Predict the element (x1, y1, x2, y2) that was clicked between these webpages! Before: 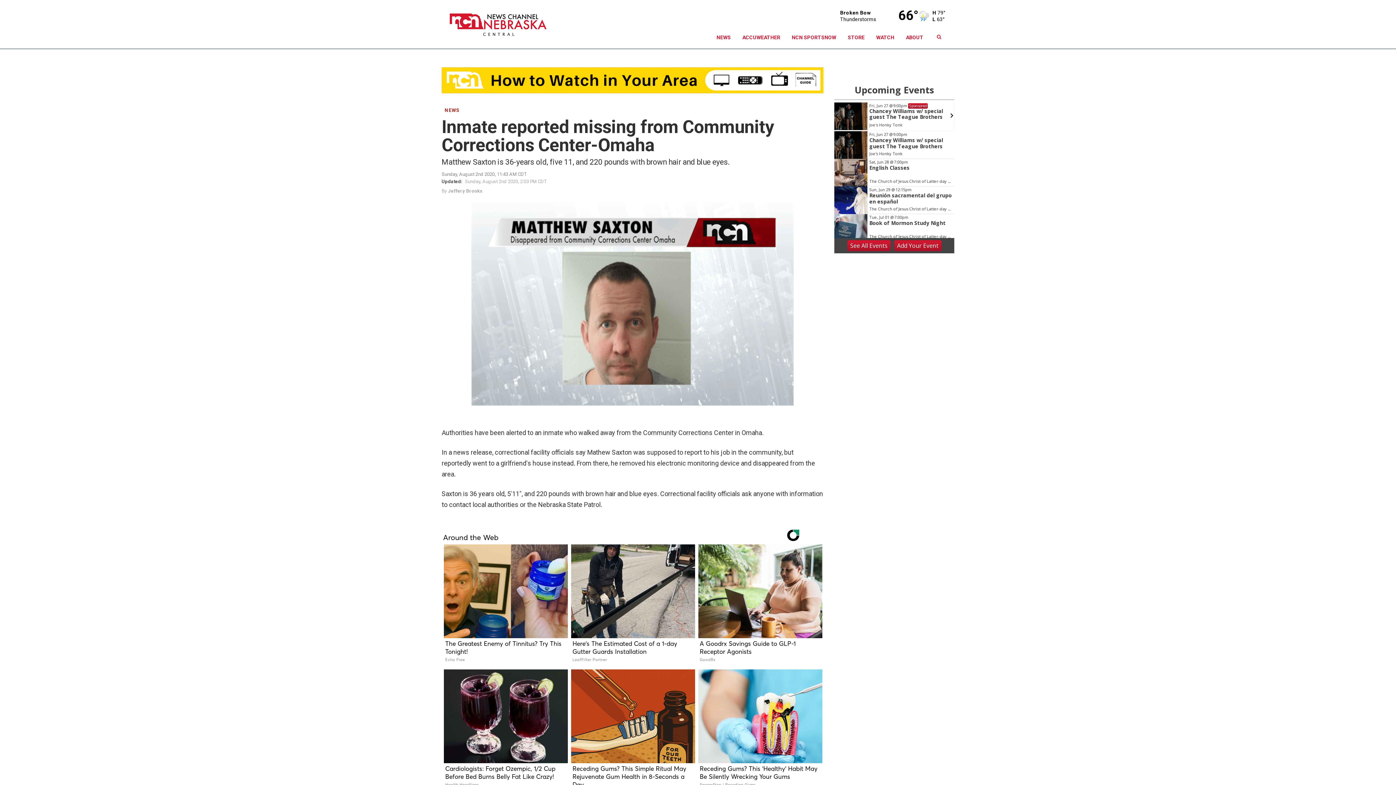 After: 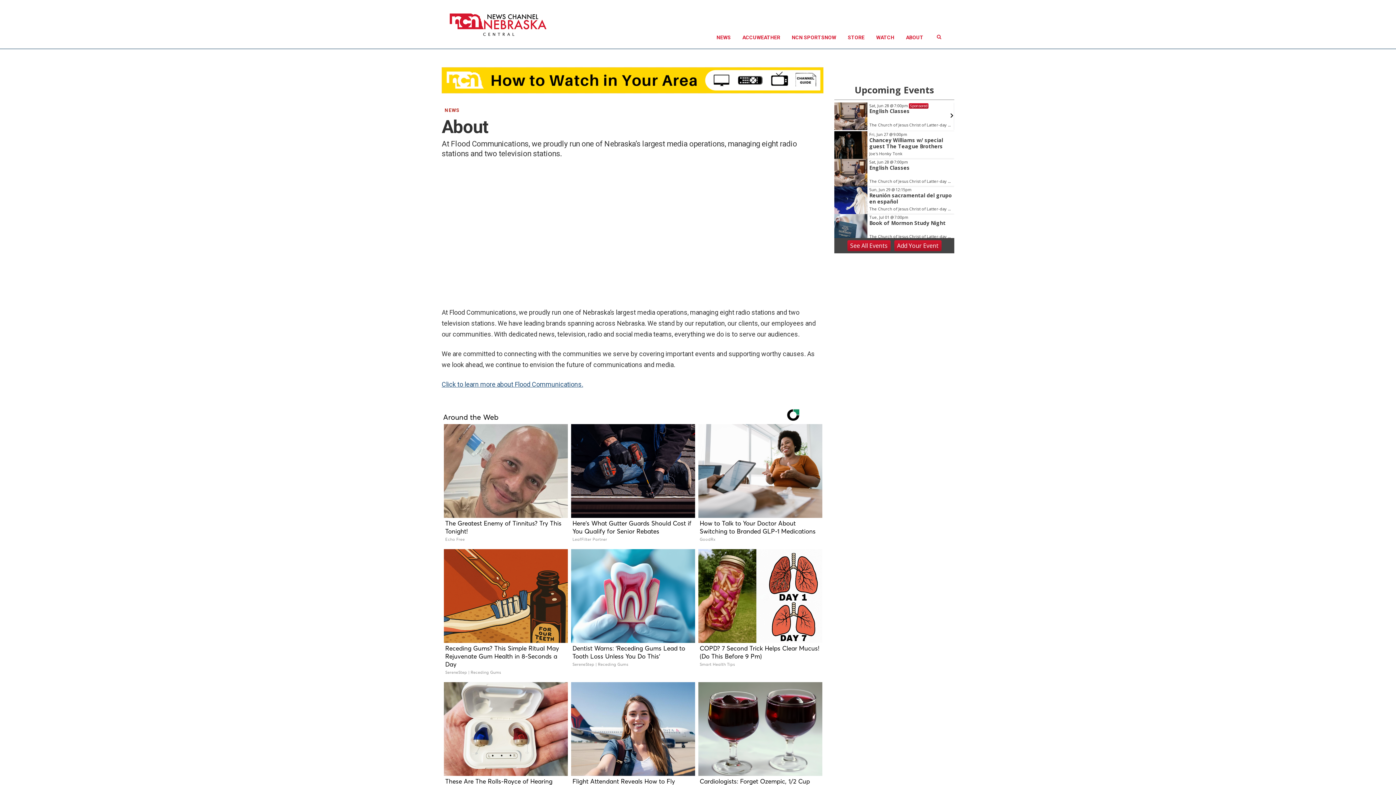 Action: bbox: (900, 26, 929, 48) label: ABOUT